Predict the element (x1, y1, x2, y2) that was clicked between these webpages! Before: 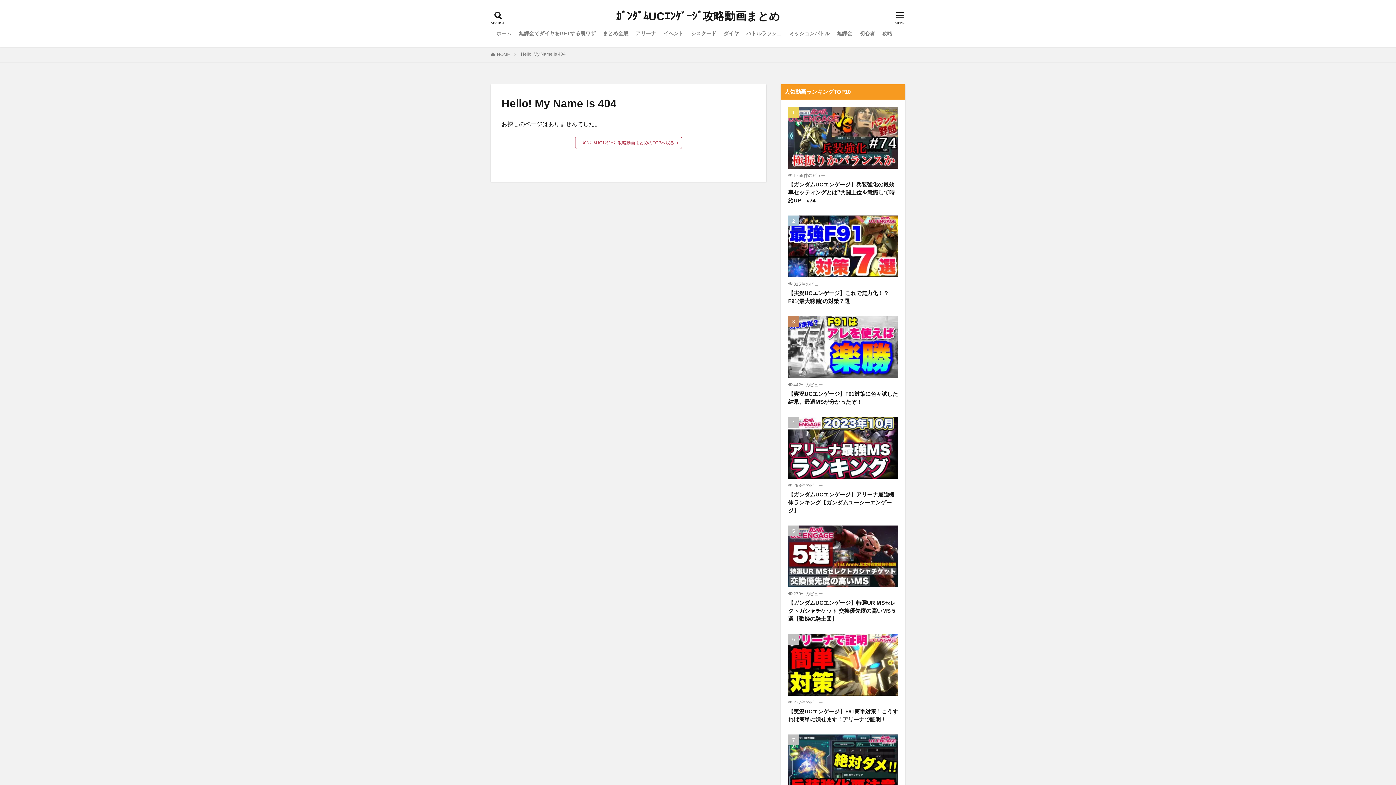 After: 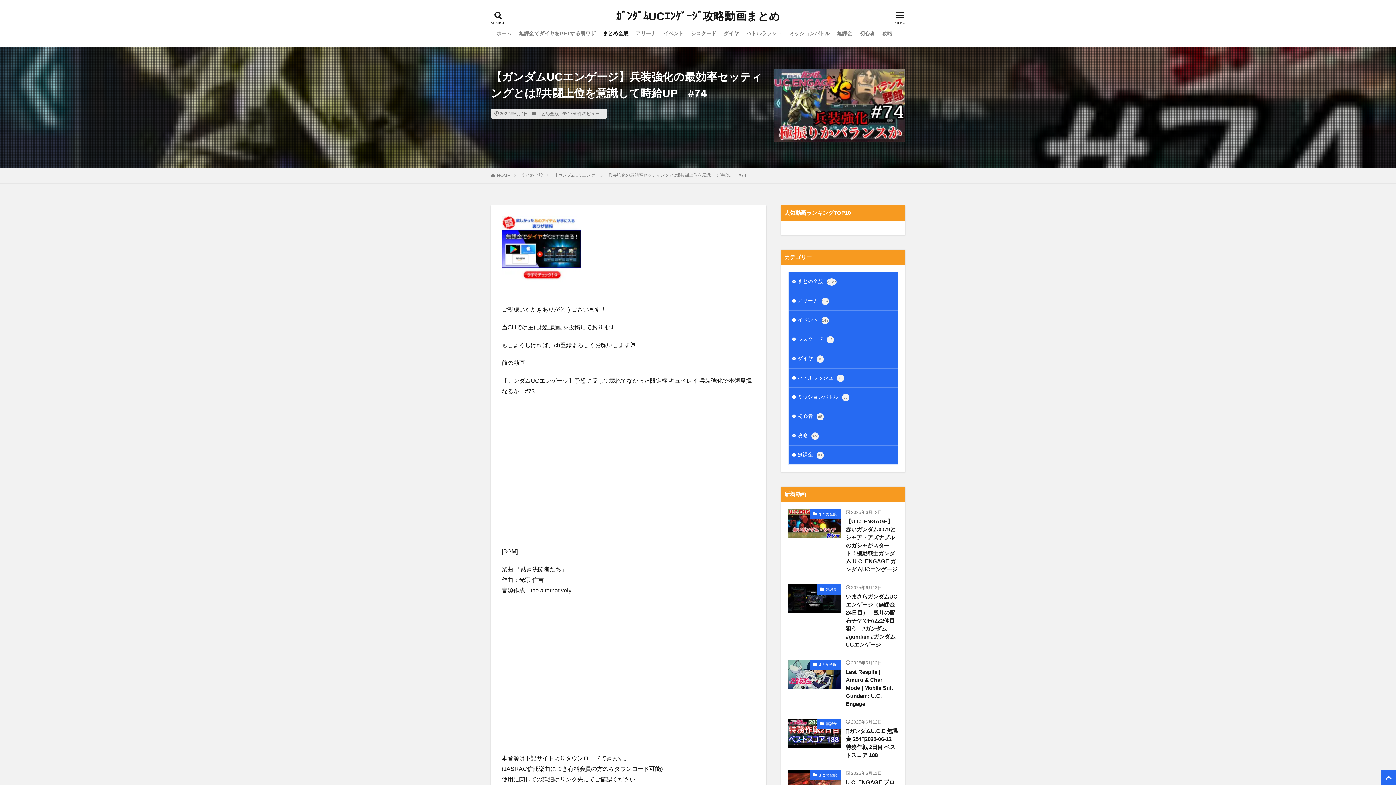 Action: bbox: (788, 180, 898, 204) label: 【ガンダムUCエンゲージ】兵装強化の最効率セッティングとは⁉️共闘上位を意識して時給UP　#74